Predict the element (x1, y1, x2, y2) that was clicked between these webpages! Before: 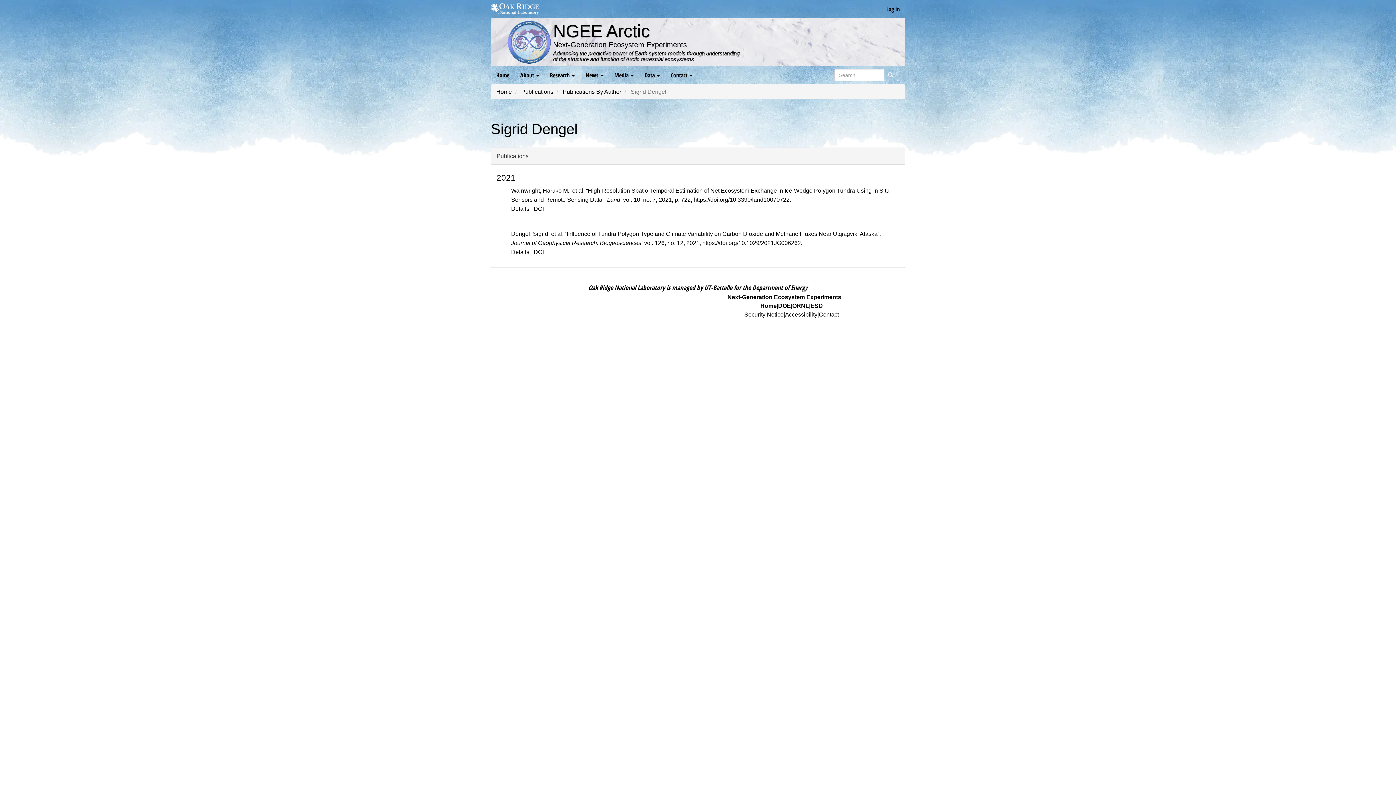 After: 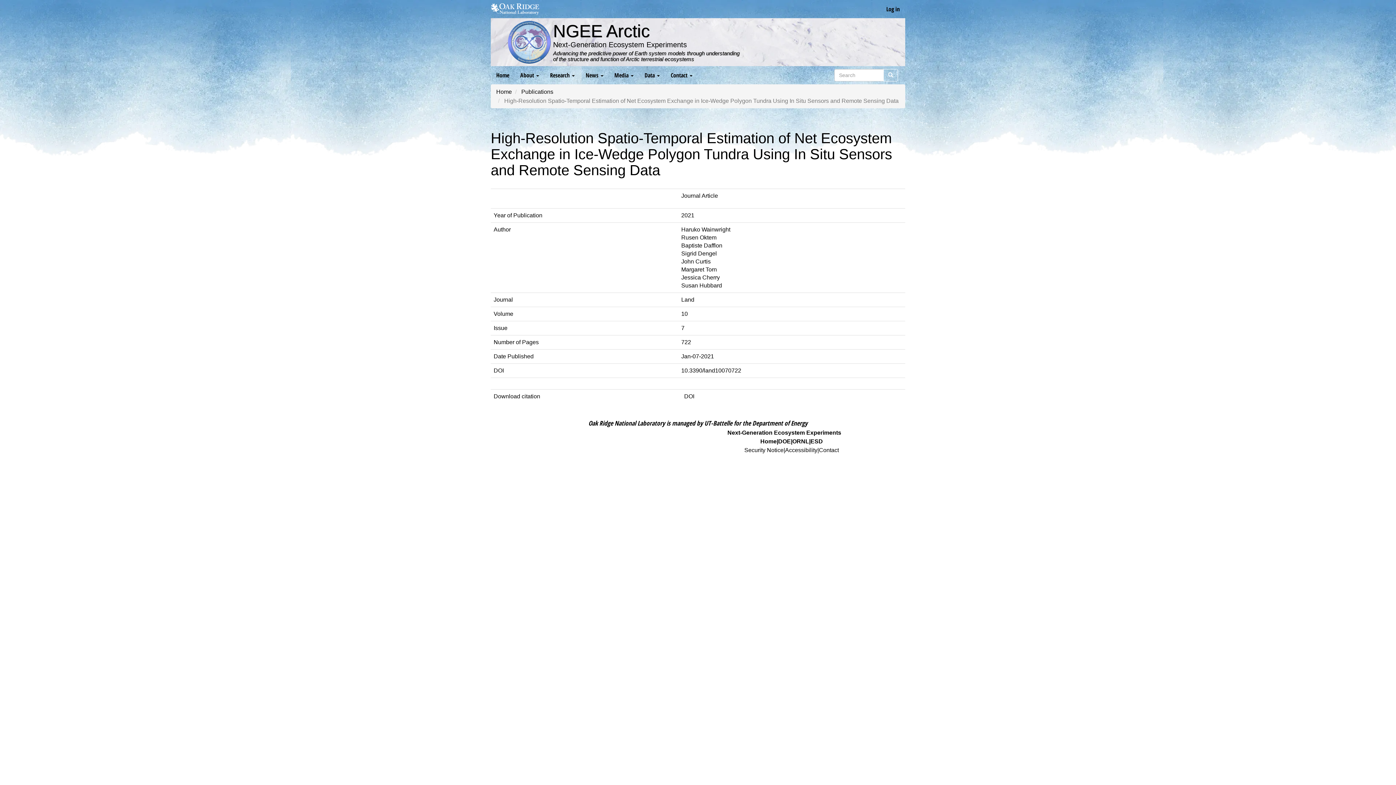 Action: label: Details bbox: (511, 205, 529, 212)